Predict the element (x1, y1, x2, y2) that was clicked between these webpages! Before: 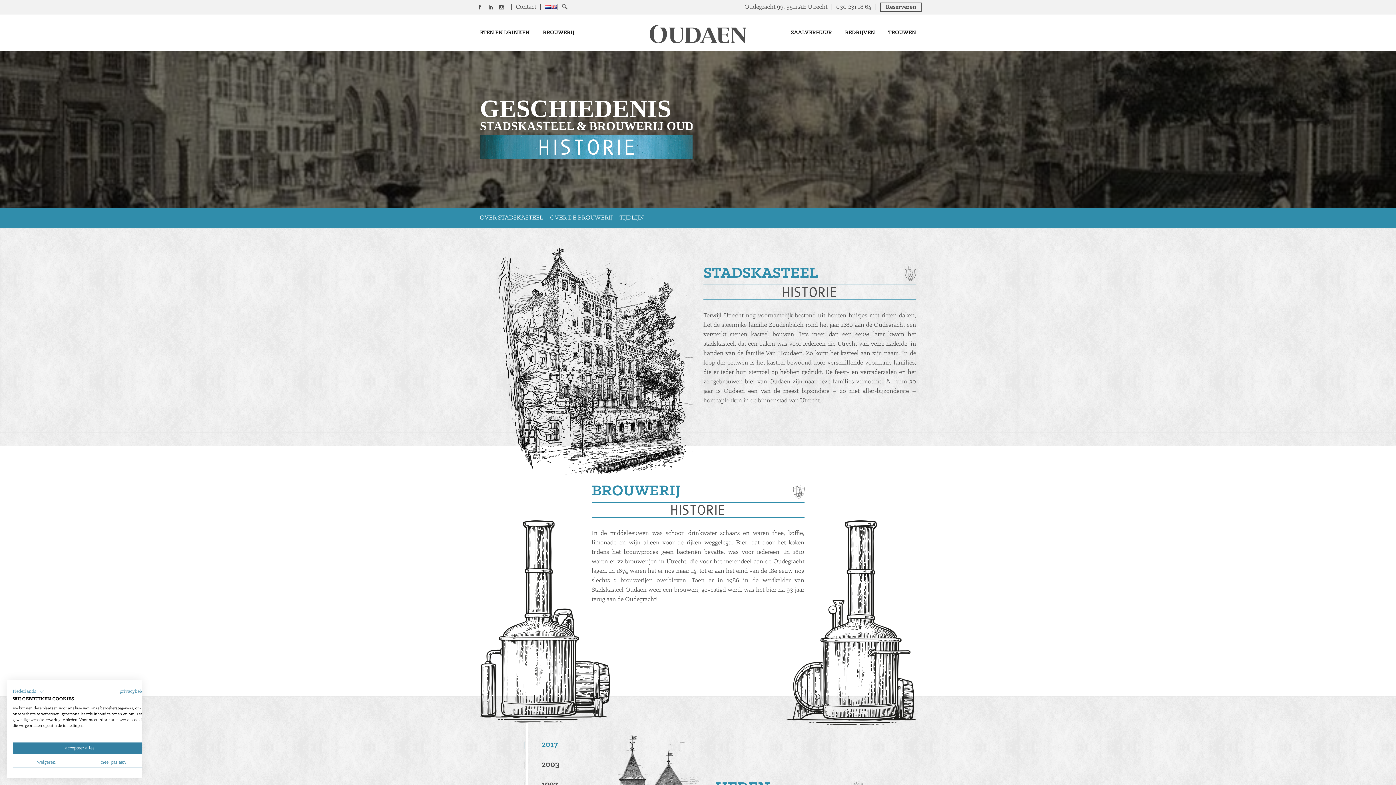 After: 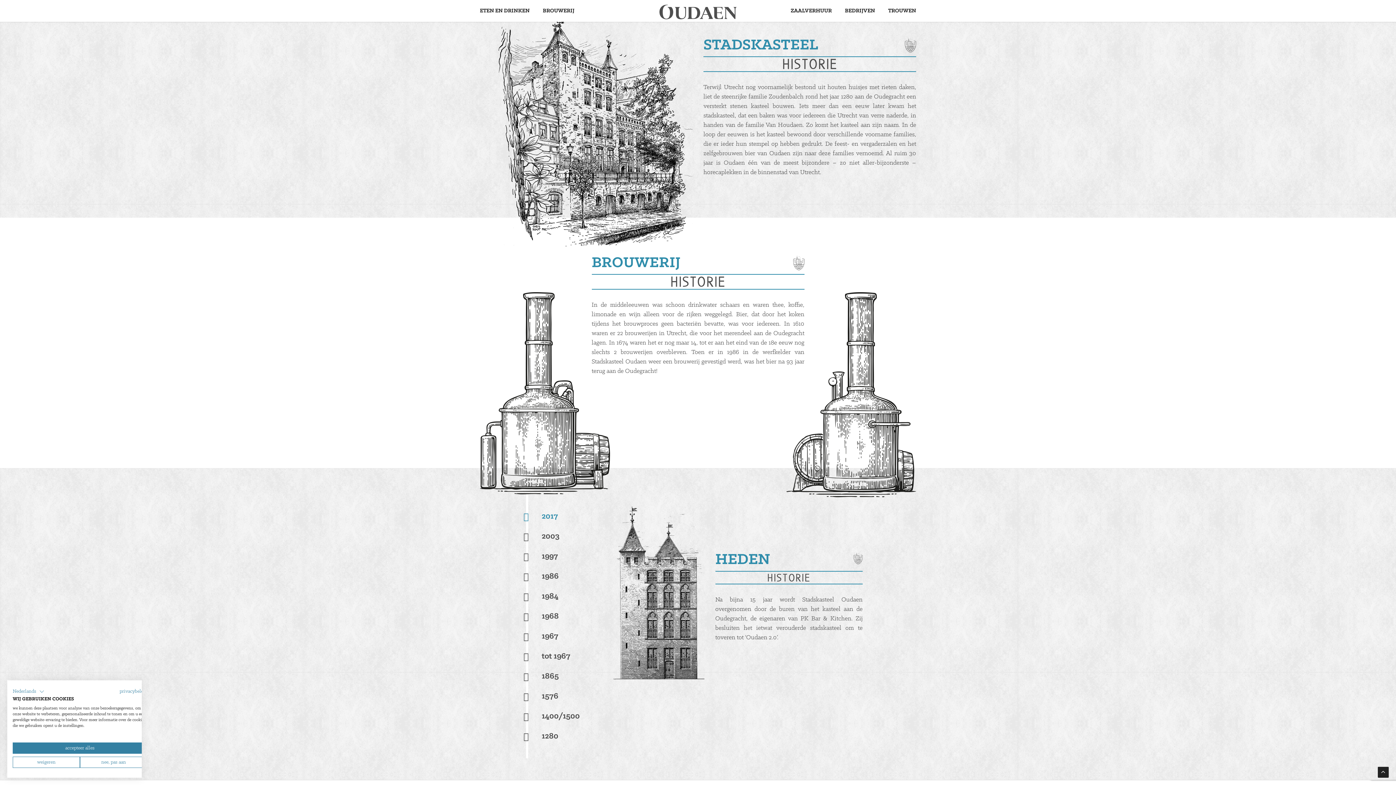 Action: label: OVER STADSKASTEEL bbox: (480, 214, 543, 221)